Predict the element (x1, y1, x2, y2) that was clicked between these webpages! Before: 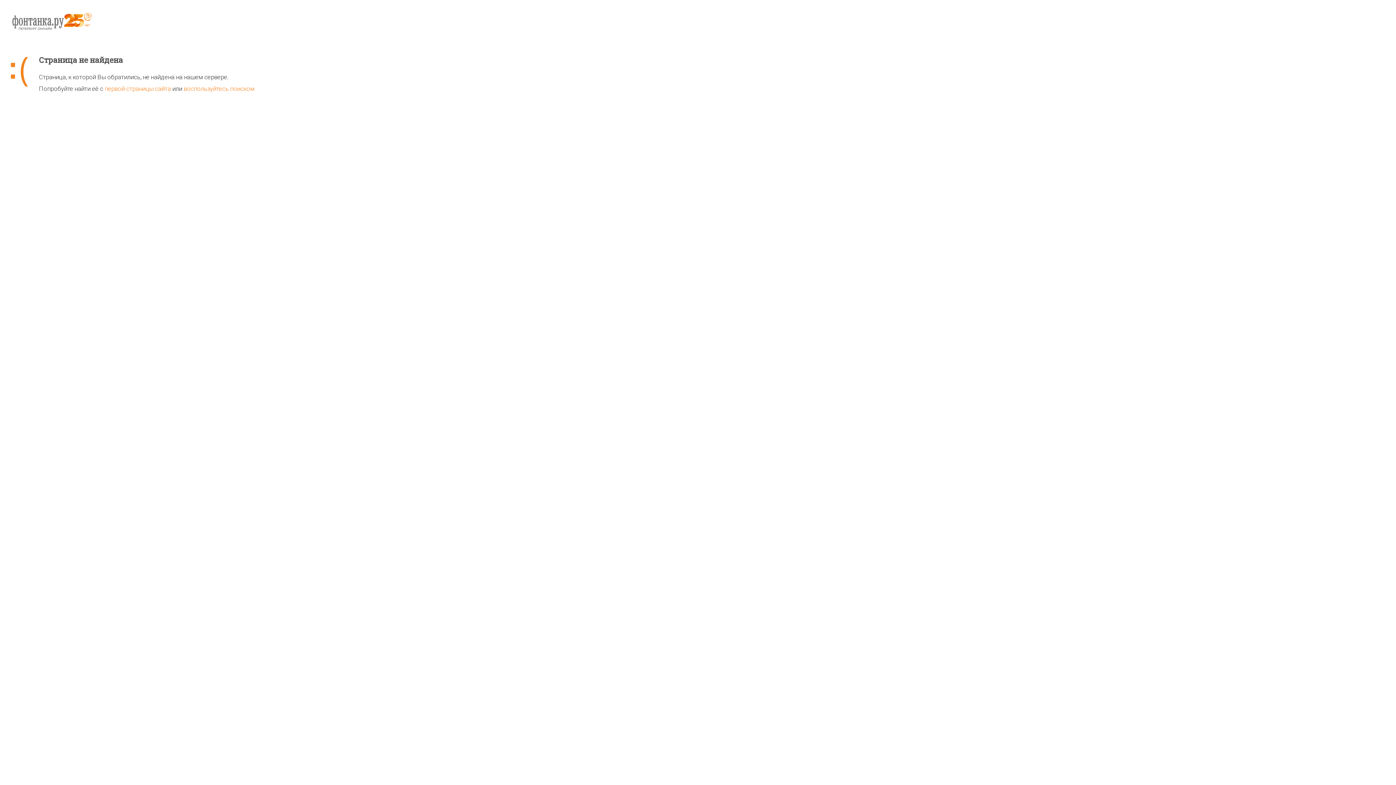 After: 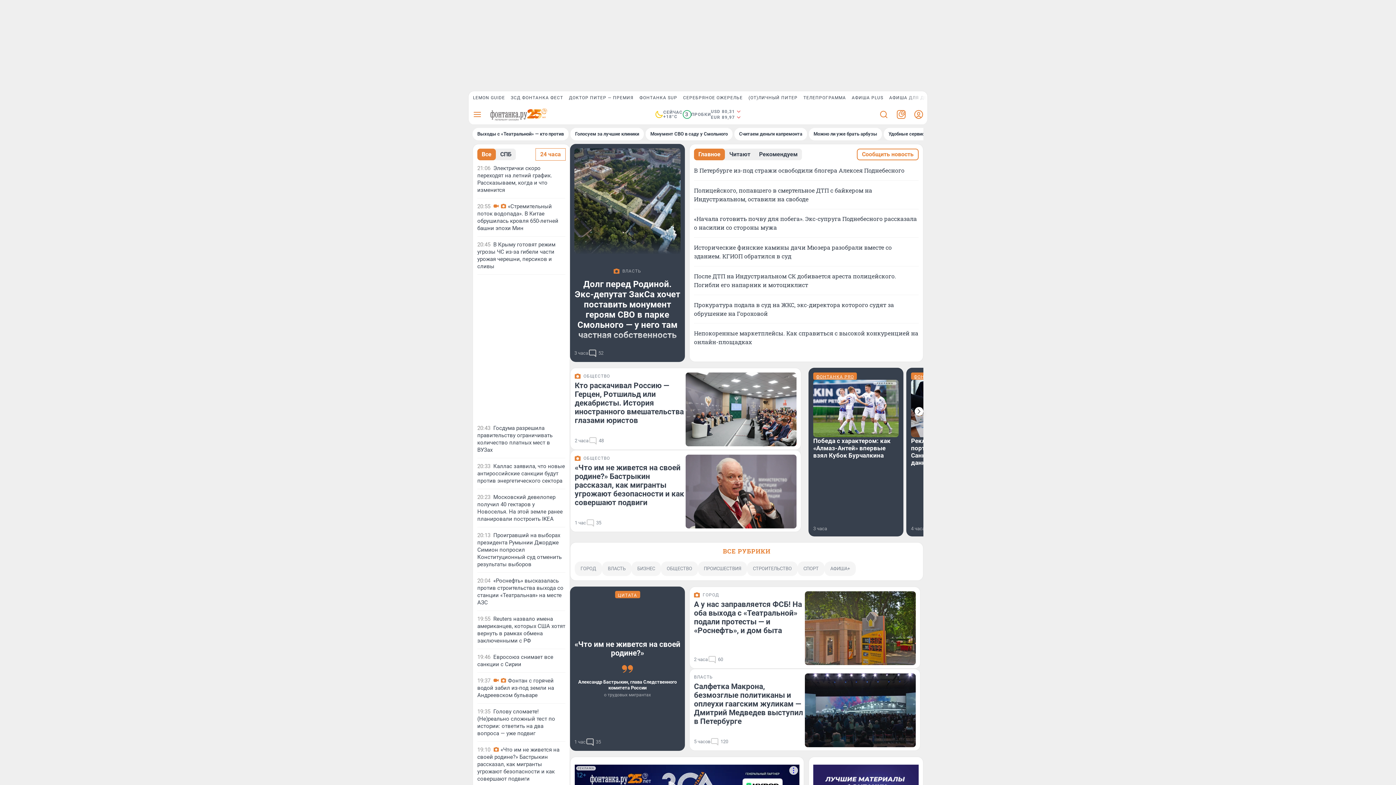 Action: label: первой страницы сайта bbox: (104, 85, 170, 92)